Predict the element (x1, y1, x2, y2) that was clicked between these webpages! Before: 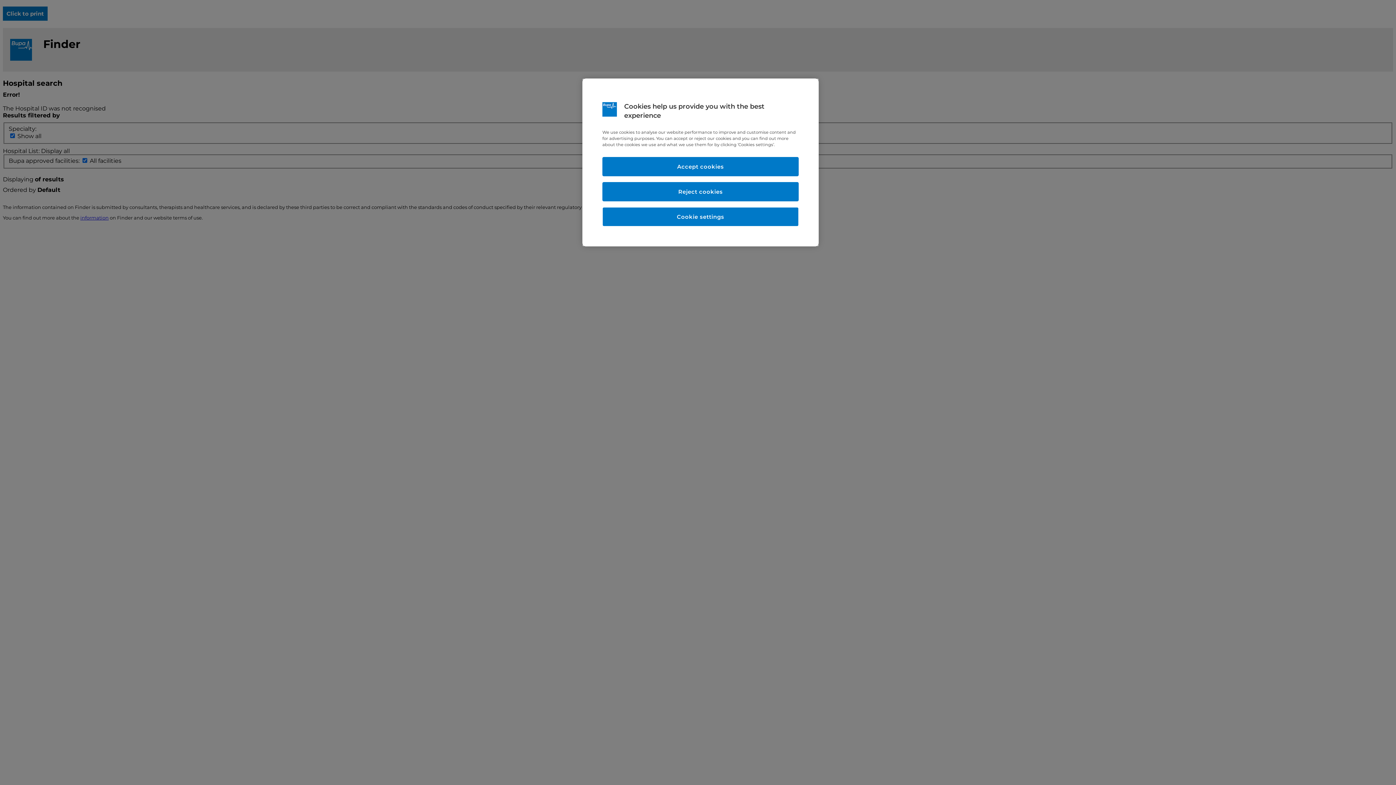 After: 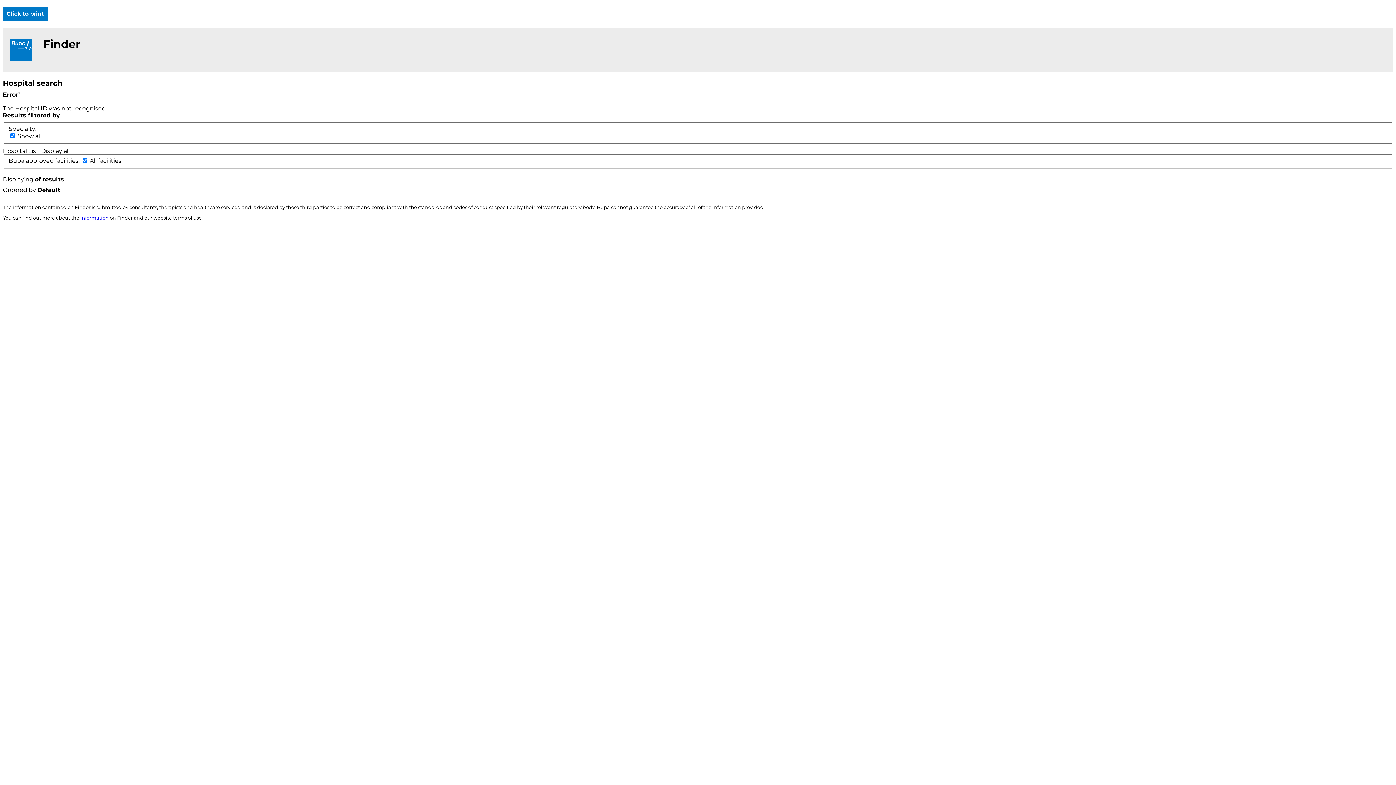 Action: bbox: (602, 182, 798, 201) label: Reject cookies